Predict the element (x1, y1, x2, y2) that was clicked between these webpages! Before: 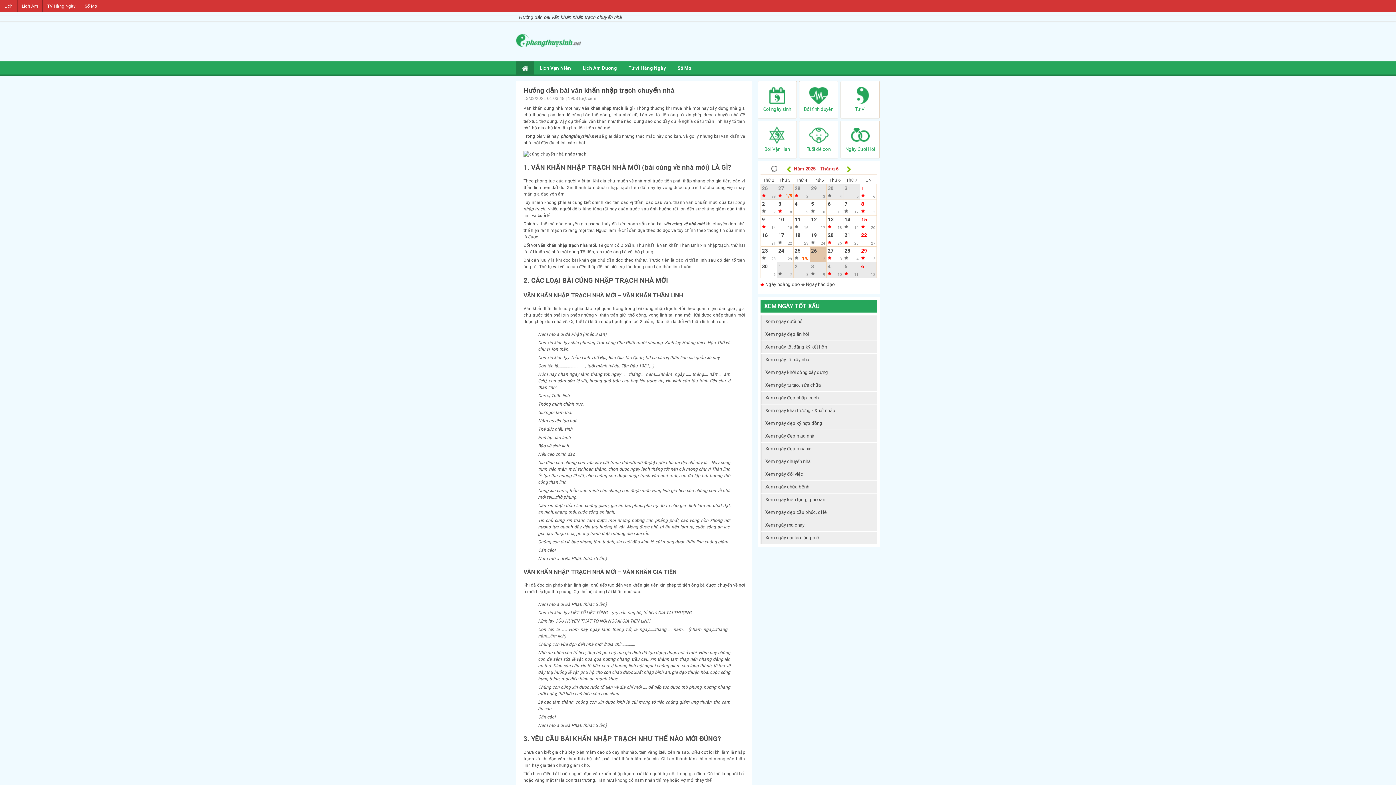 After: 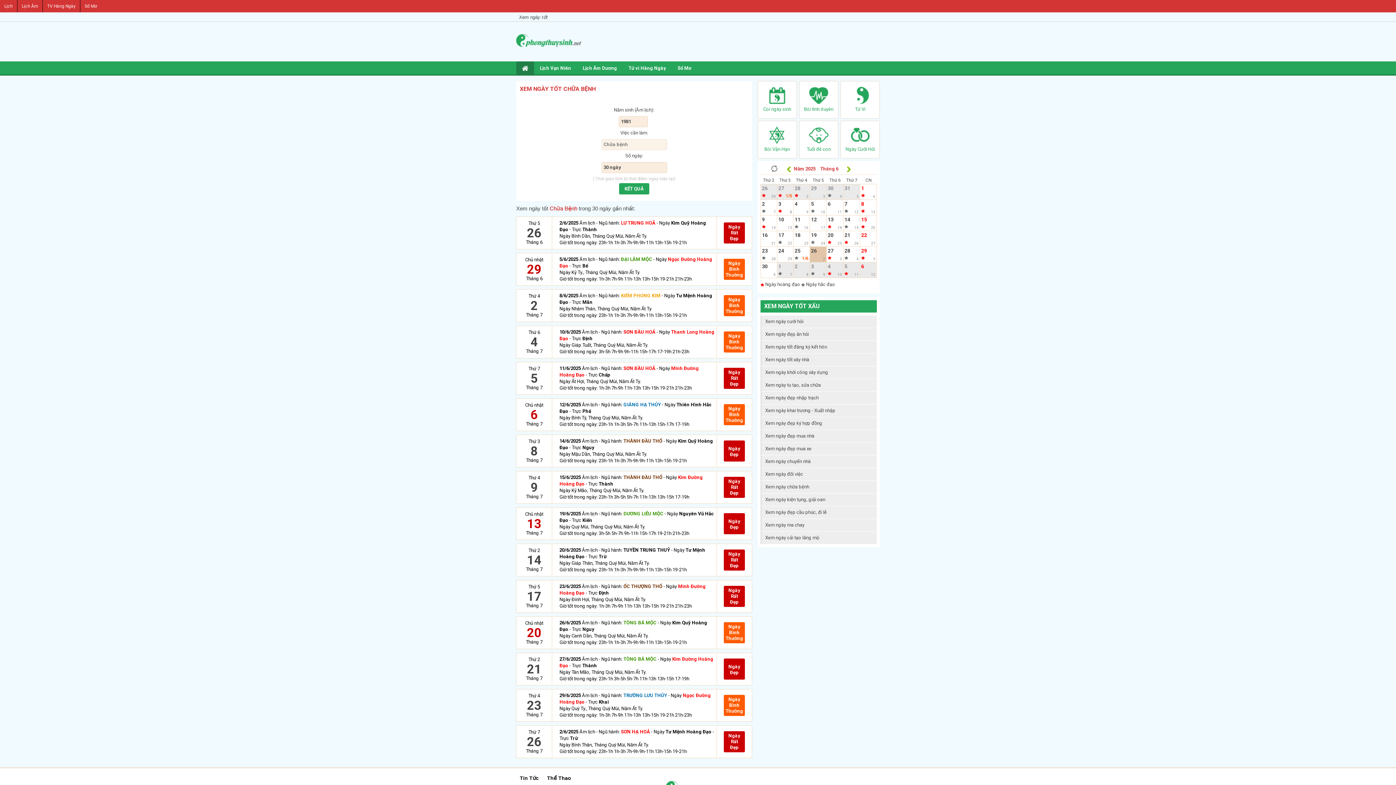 Action: bbox: (761, 481, 877, 493) label: Xem ngày chữa bệnh